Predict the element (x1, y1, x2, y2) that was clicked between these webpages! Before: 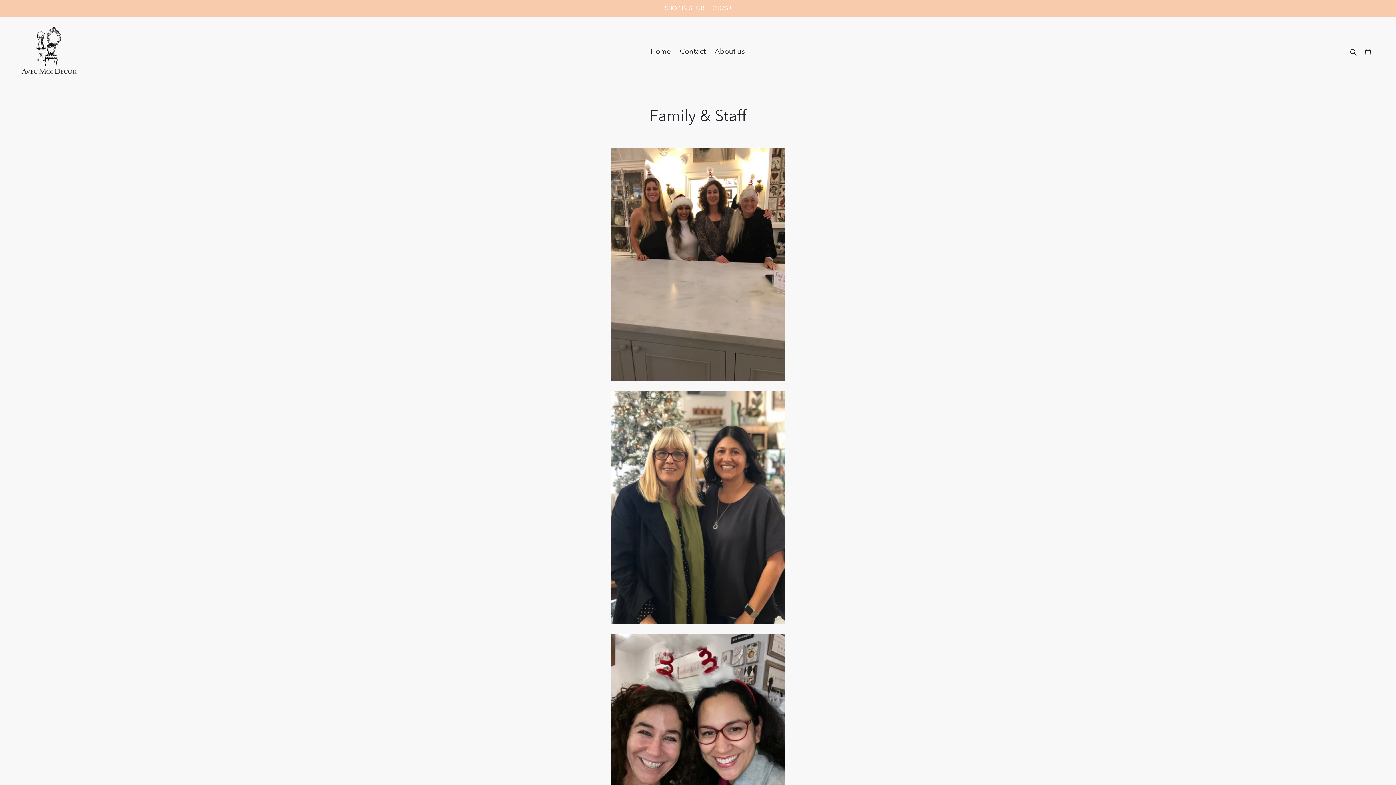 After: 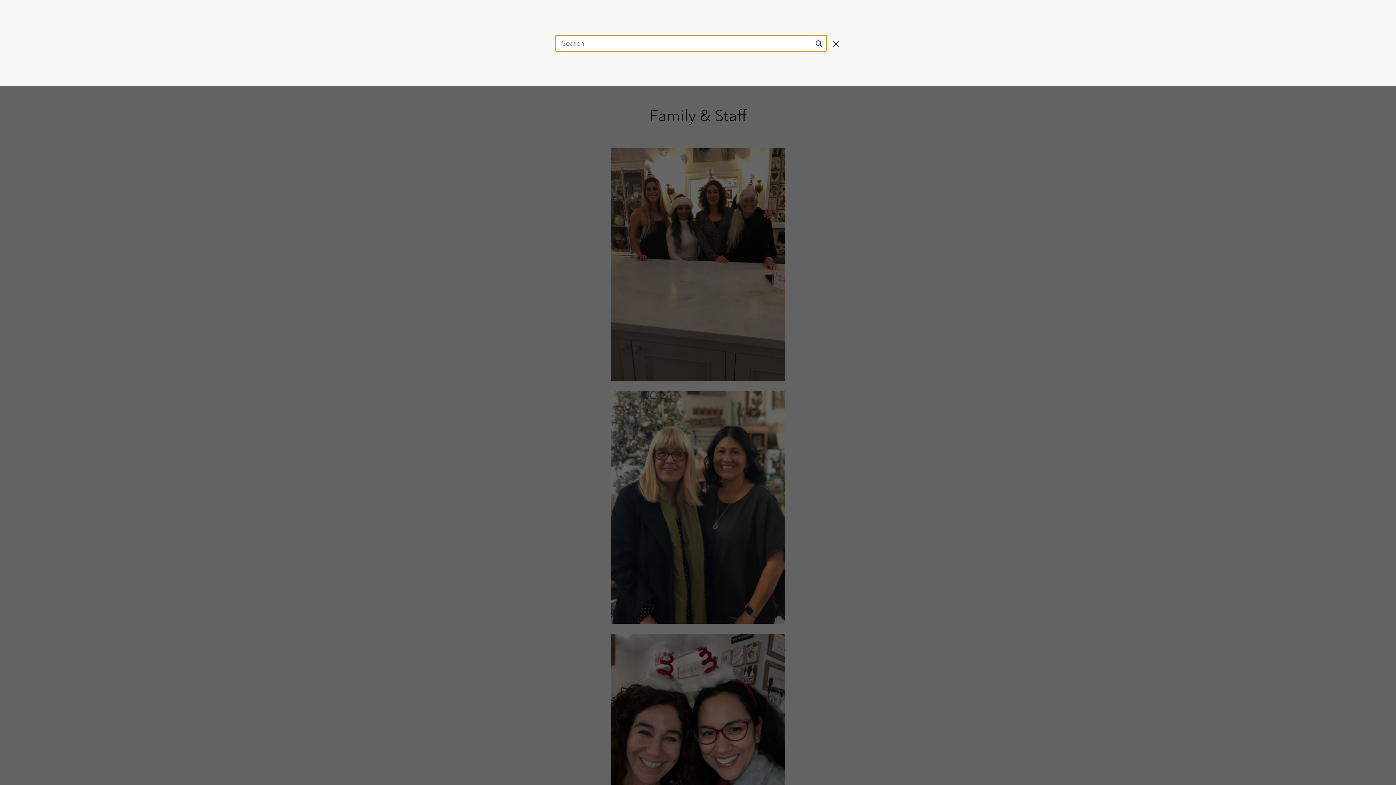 Action: label: Search bbox: (1348, 45, 1360, 57)